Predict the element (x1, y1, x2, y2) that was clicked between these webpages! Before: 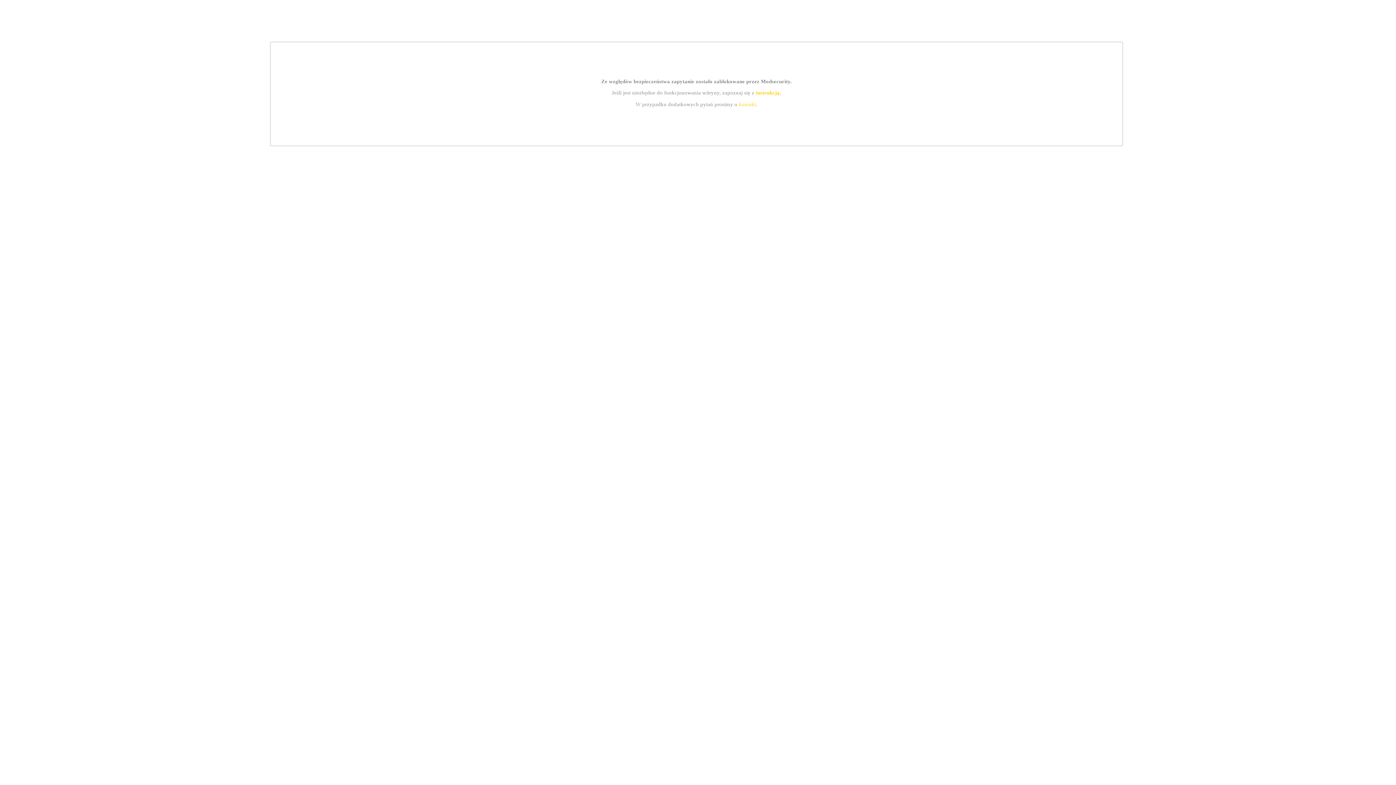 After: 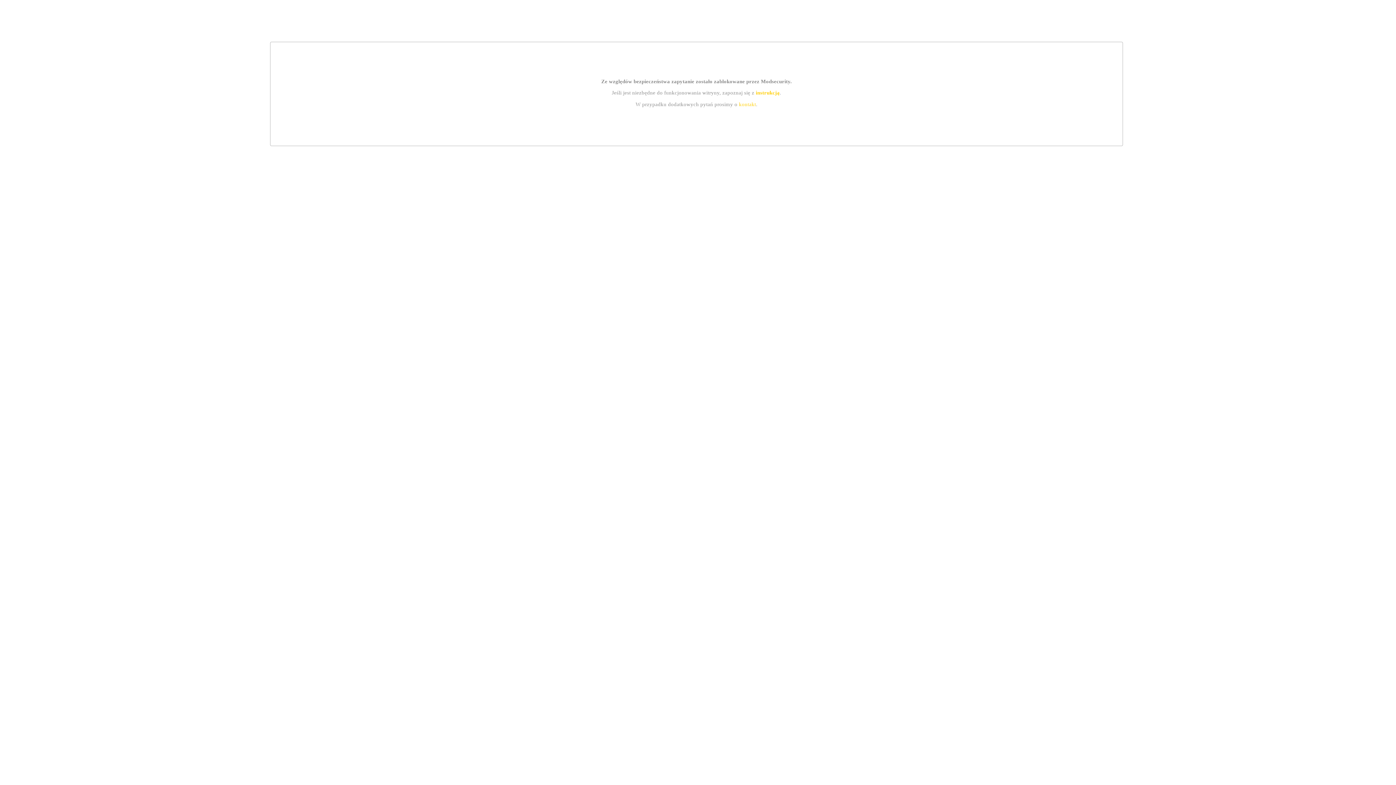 Action: label: instrukcją bbox: (755, 89, 779, 95)